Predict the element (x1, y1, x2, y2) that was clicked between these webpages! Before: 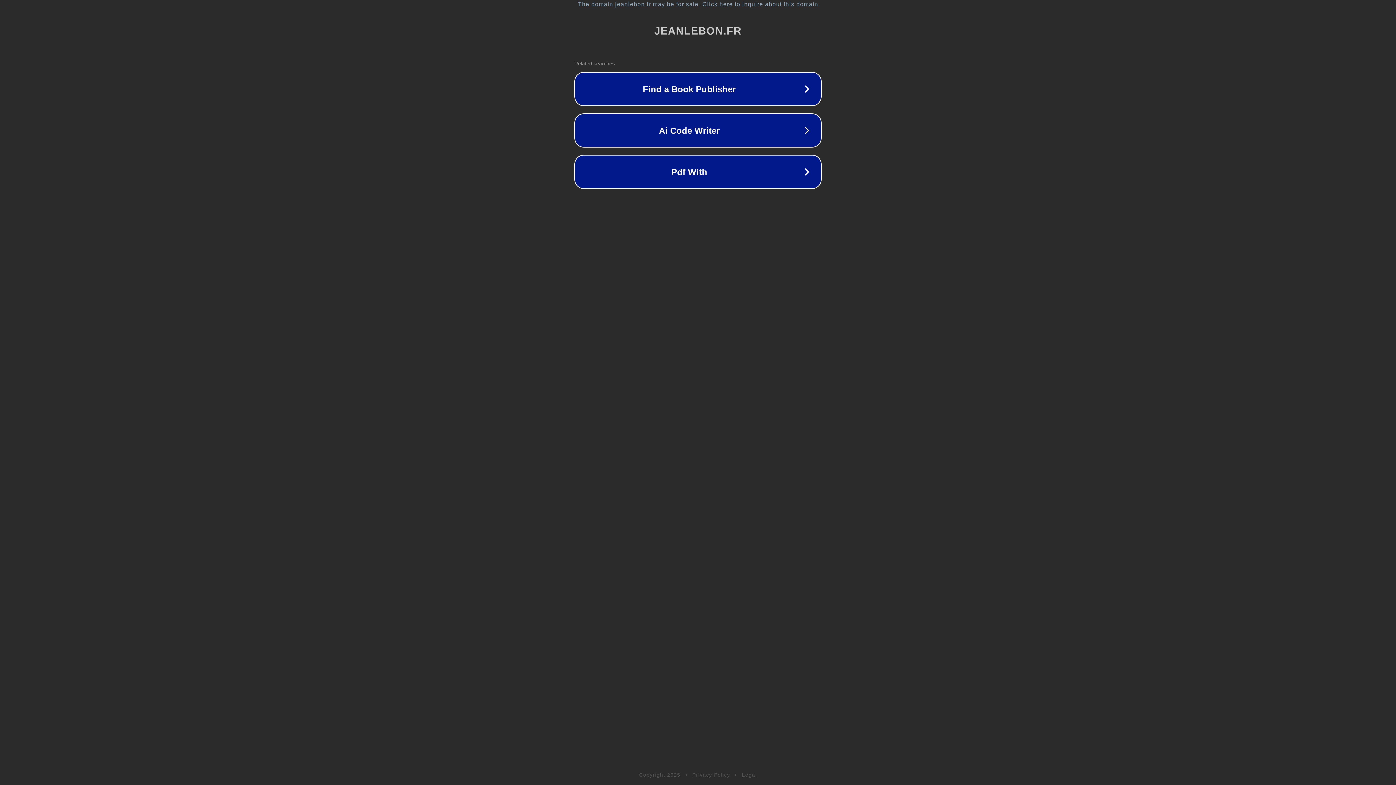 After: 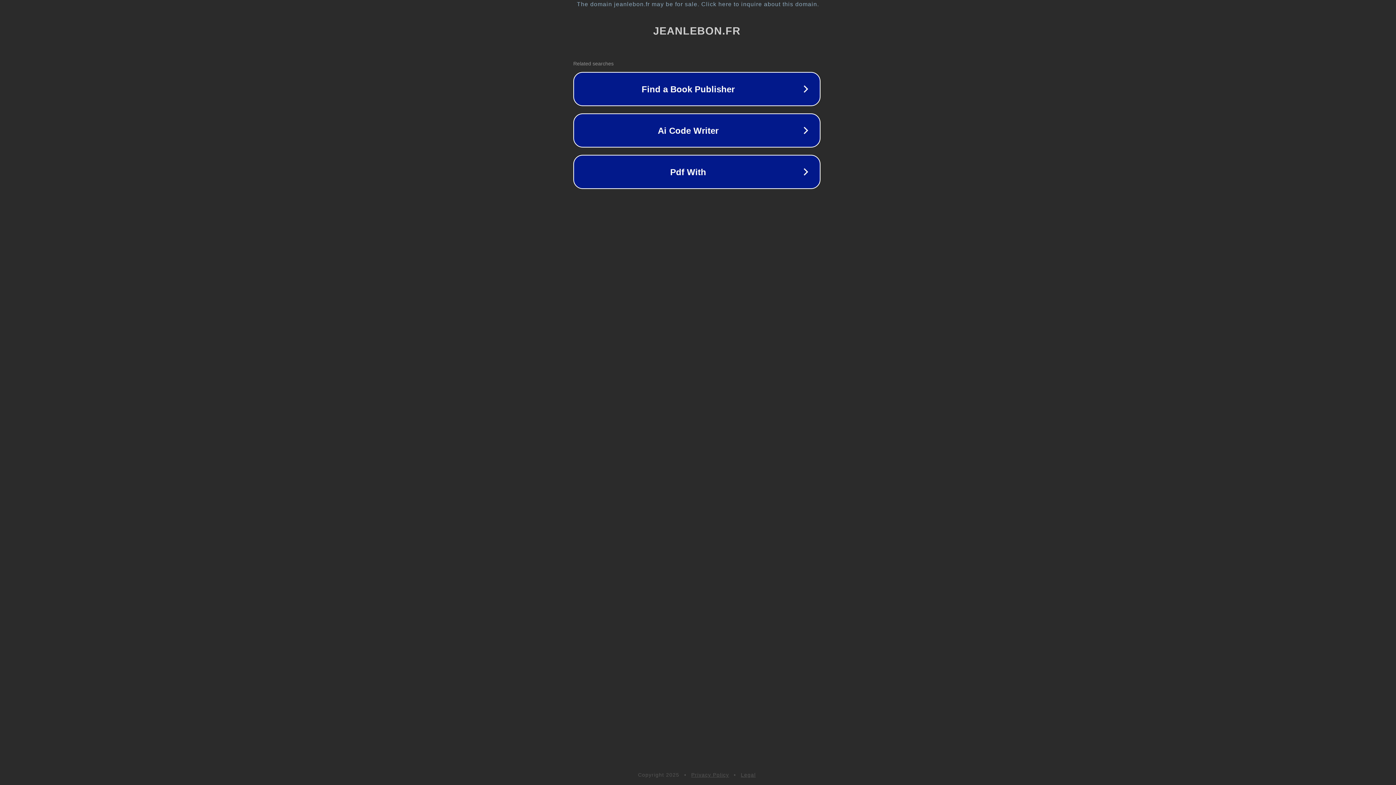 Action: bbox: (1, 1, 1397, 7) label: The domain jeanlebon.fr may be for sale. Click here to inquire about this domain.